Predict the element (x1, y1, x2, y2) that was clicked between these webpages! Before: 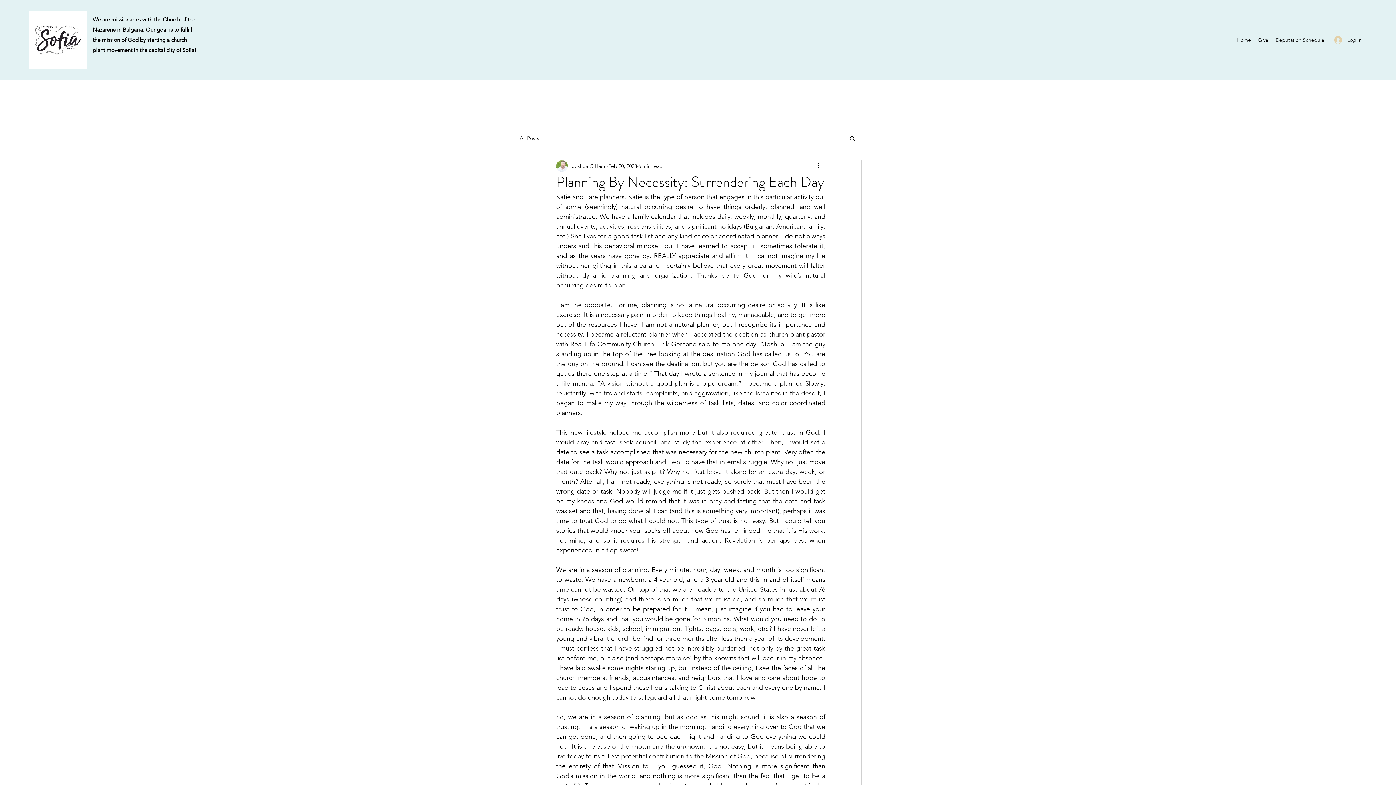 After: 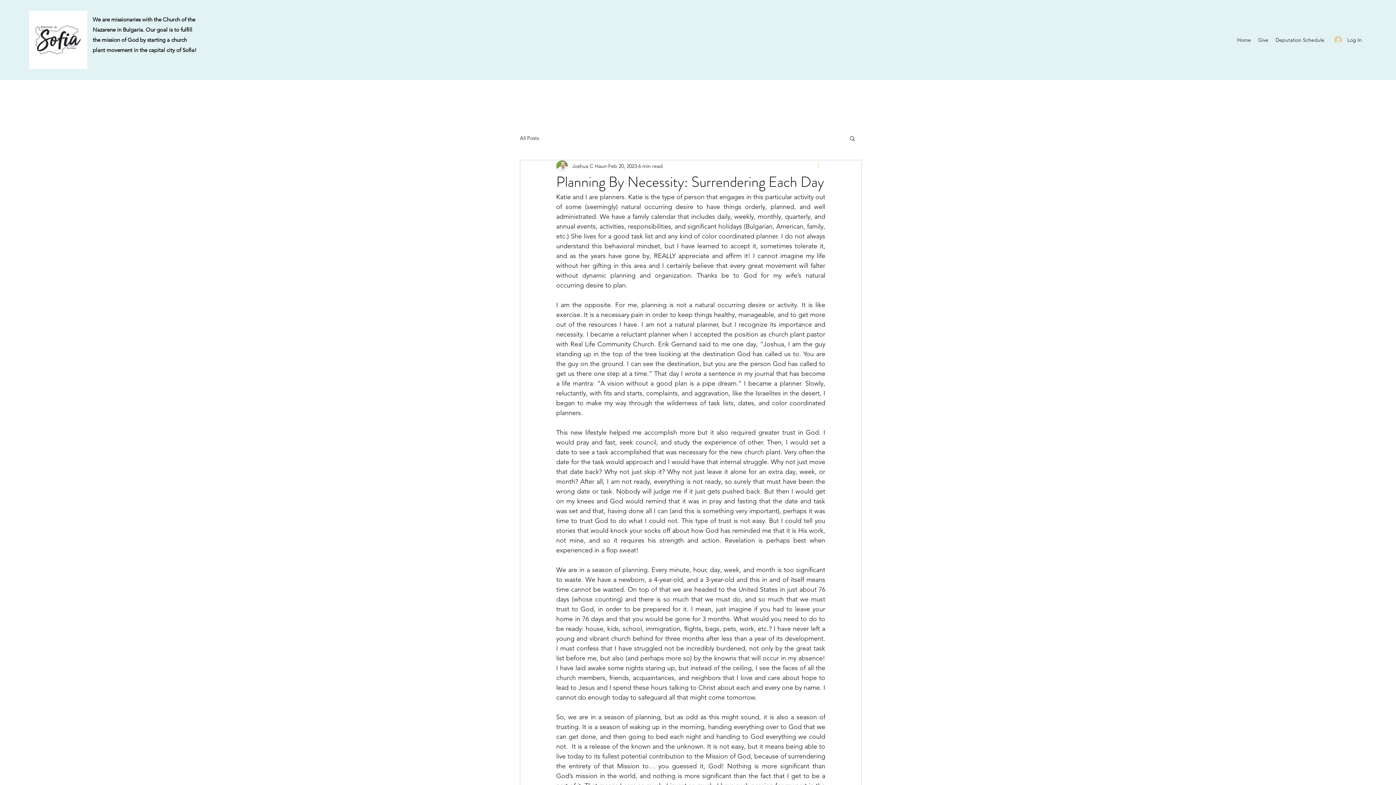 Action: label: More actions bbox: (816, 161, 825, 170)